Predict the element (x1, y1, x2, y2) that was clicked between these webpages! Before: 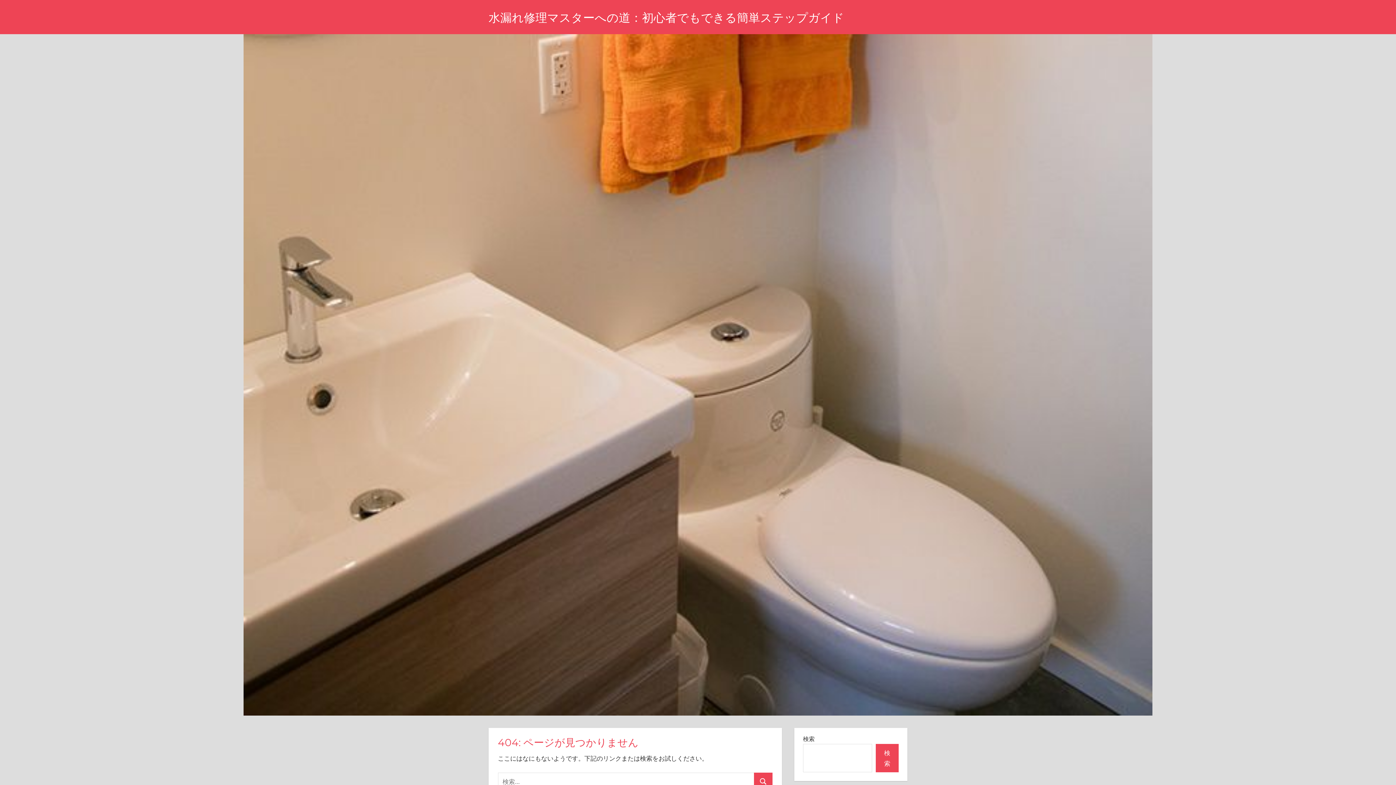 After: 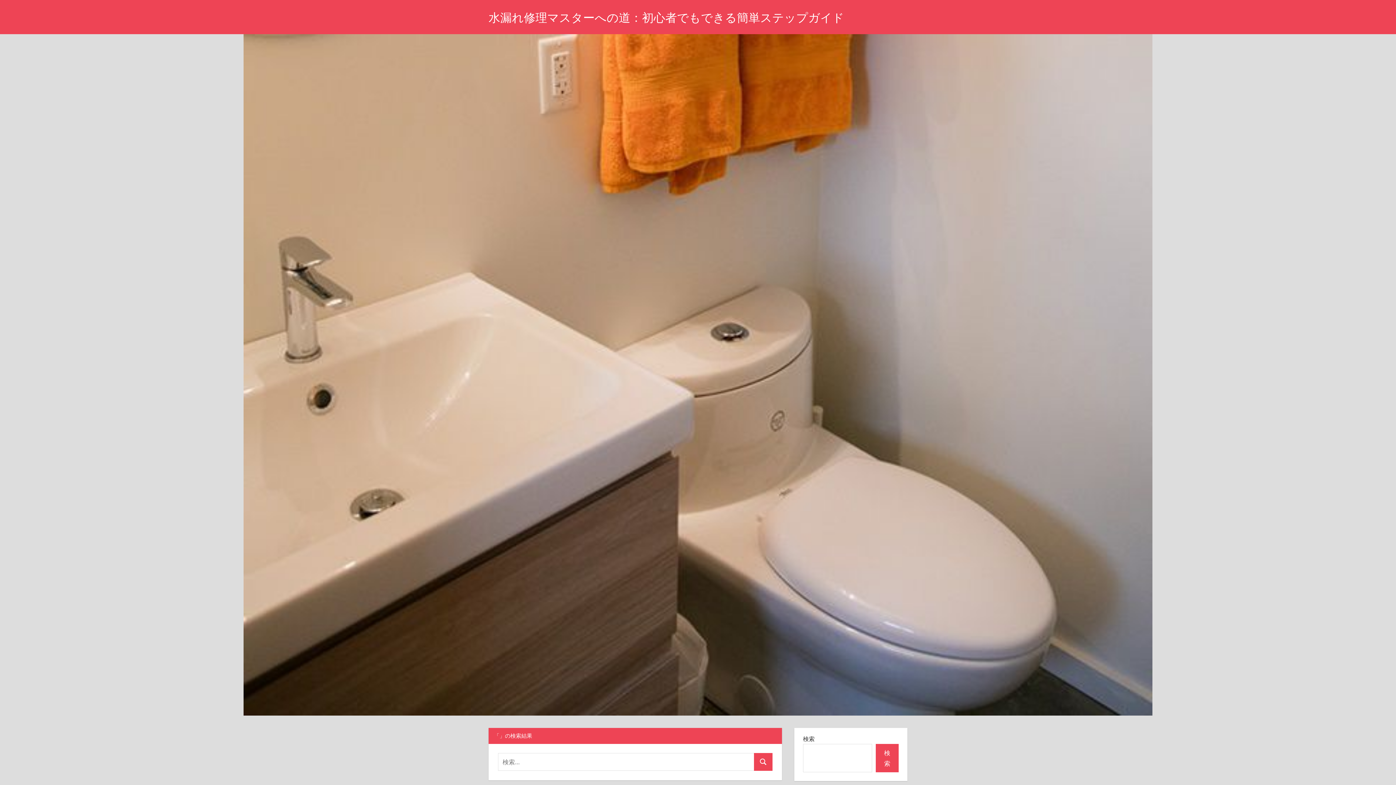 Action: bbox: (754, 773, 772, 791) label: 検索